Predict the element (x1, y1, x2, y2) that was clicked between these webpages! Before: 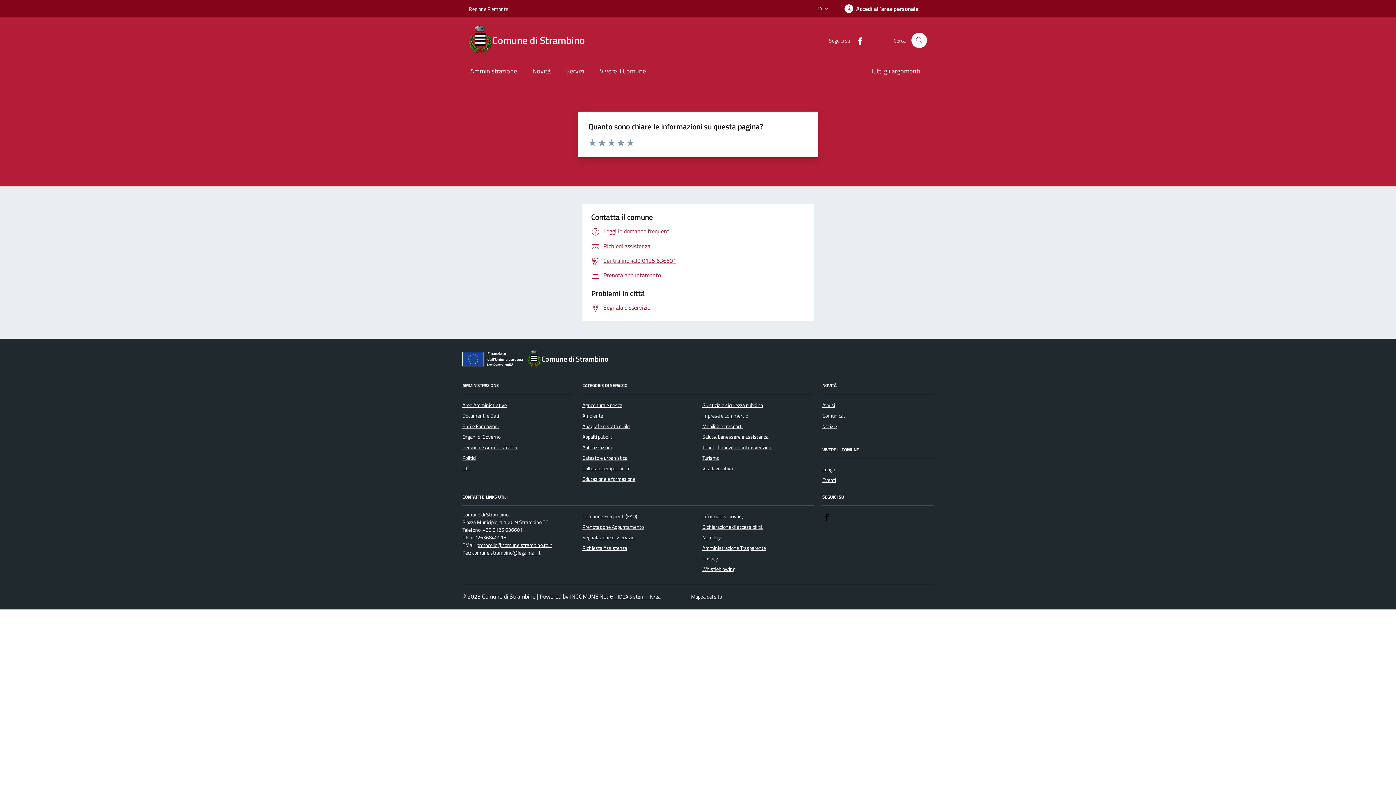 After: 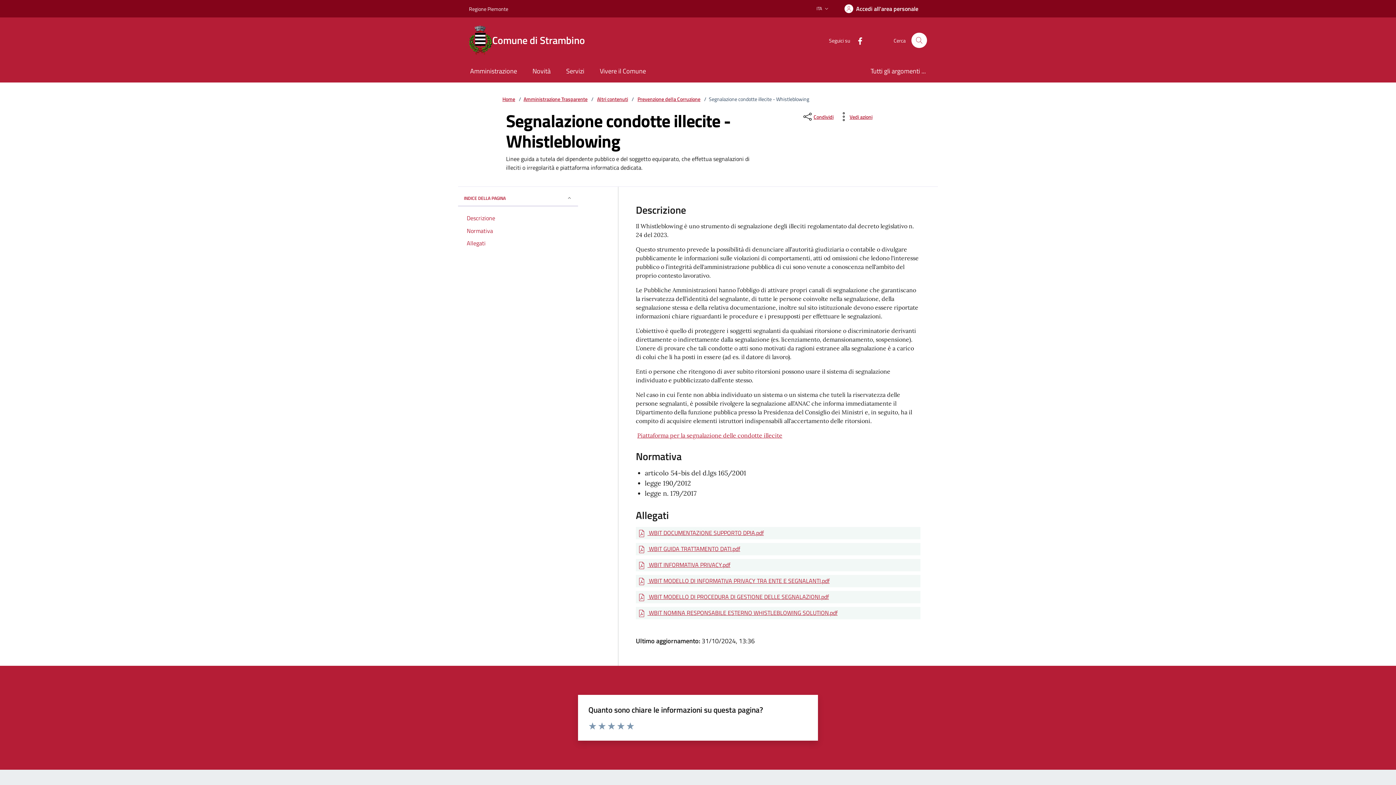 Action: label: Whistleblowing bbox: (702, 564, 735, 574)